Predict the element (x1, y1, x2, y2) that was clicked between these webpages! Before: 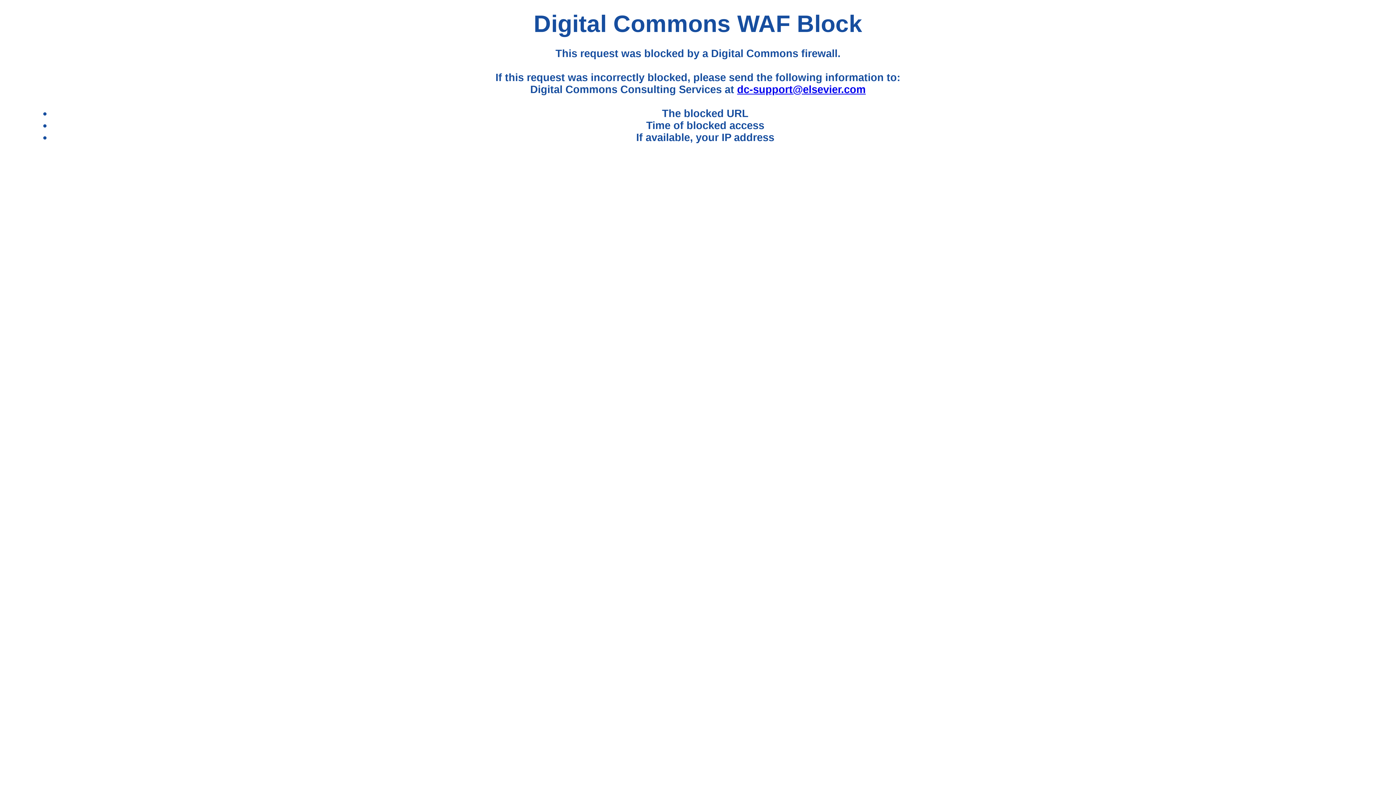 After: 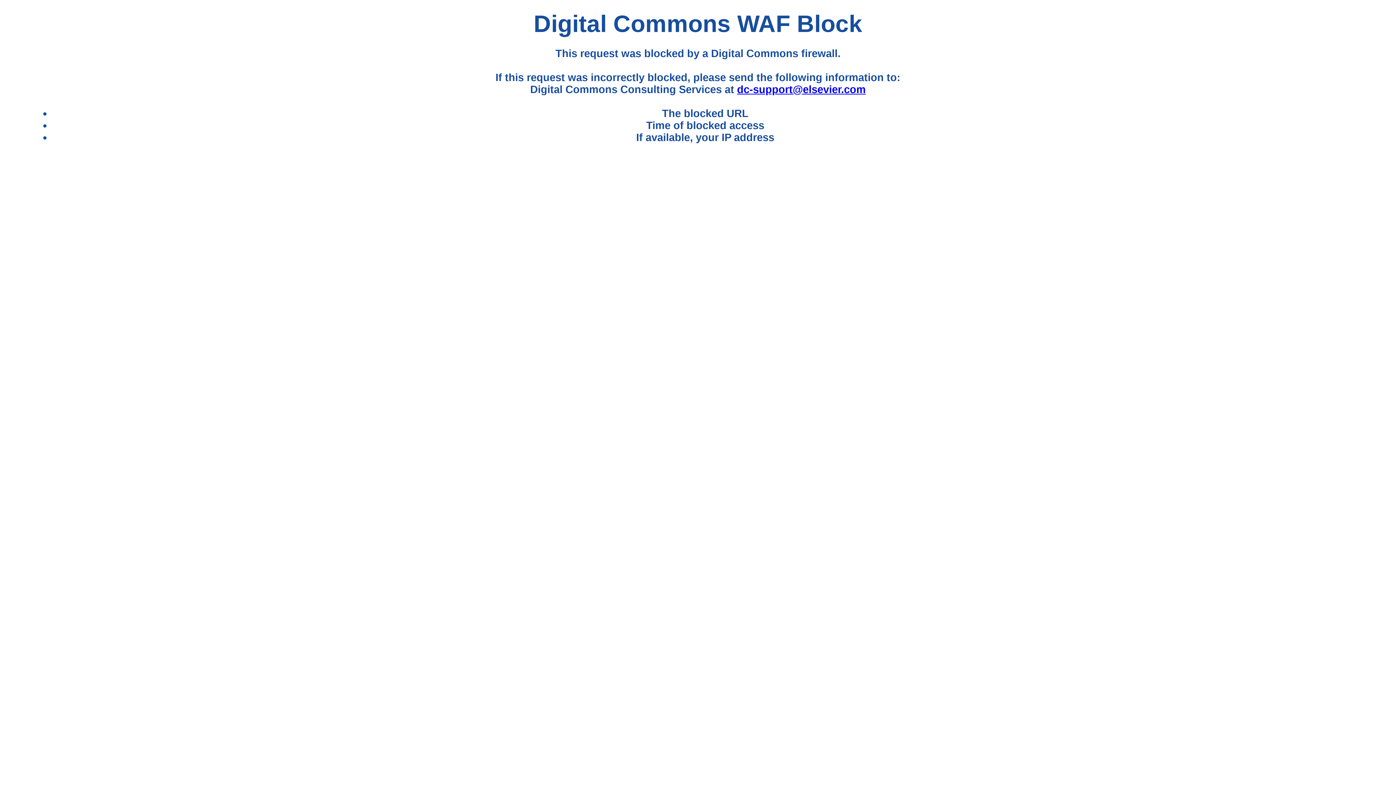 Action: bbox: (737, 83, 865, 95) label: dc-support@elsevier.com